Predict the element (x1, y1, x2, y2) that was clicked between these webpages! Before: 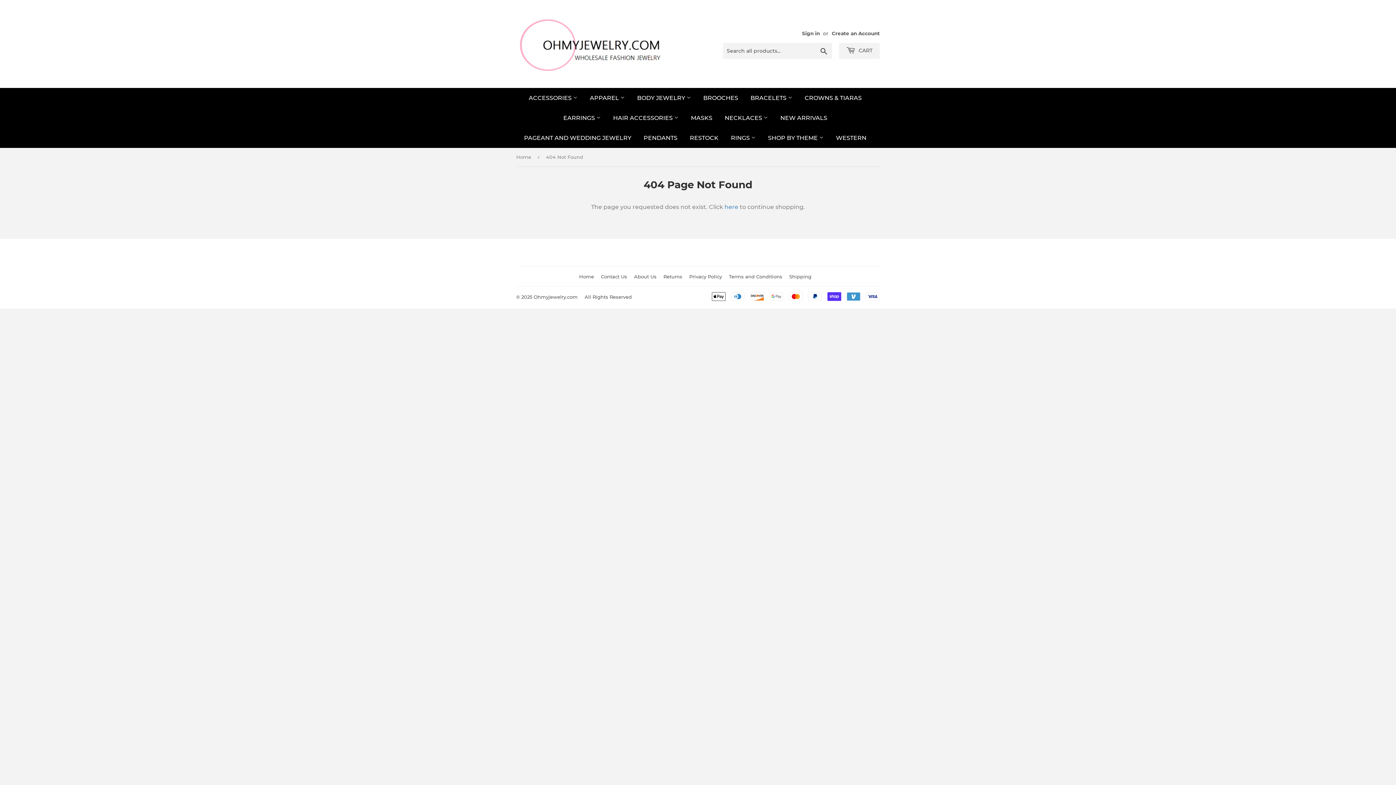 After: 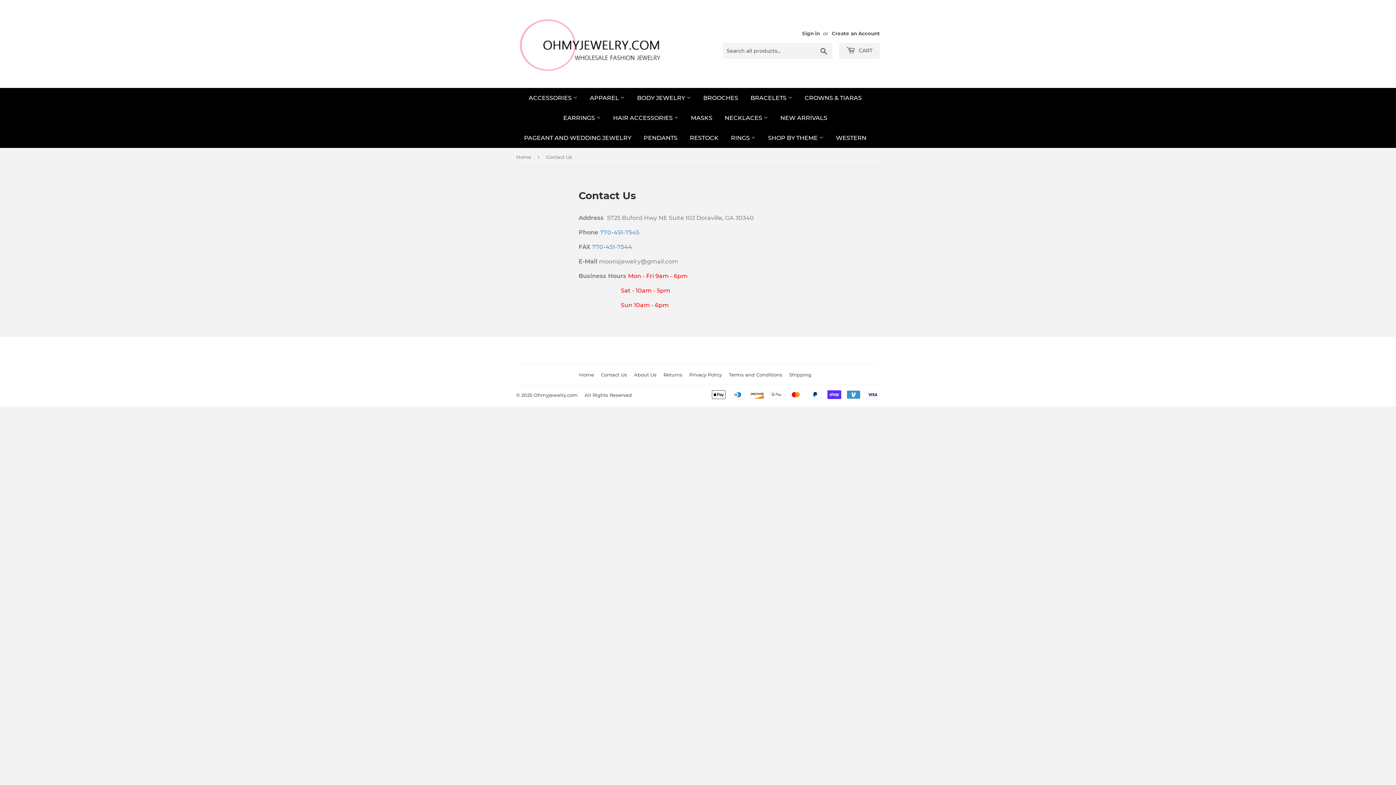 Action: label: Contact Us bbox: (601, 273, 627, 279)